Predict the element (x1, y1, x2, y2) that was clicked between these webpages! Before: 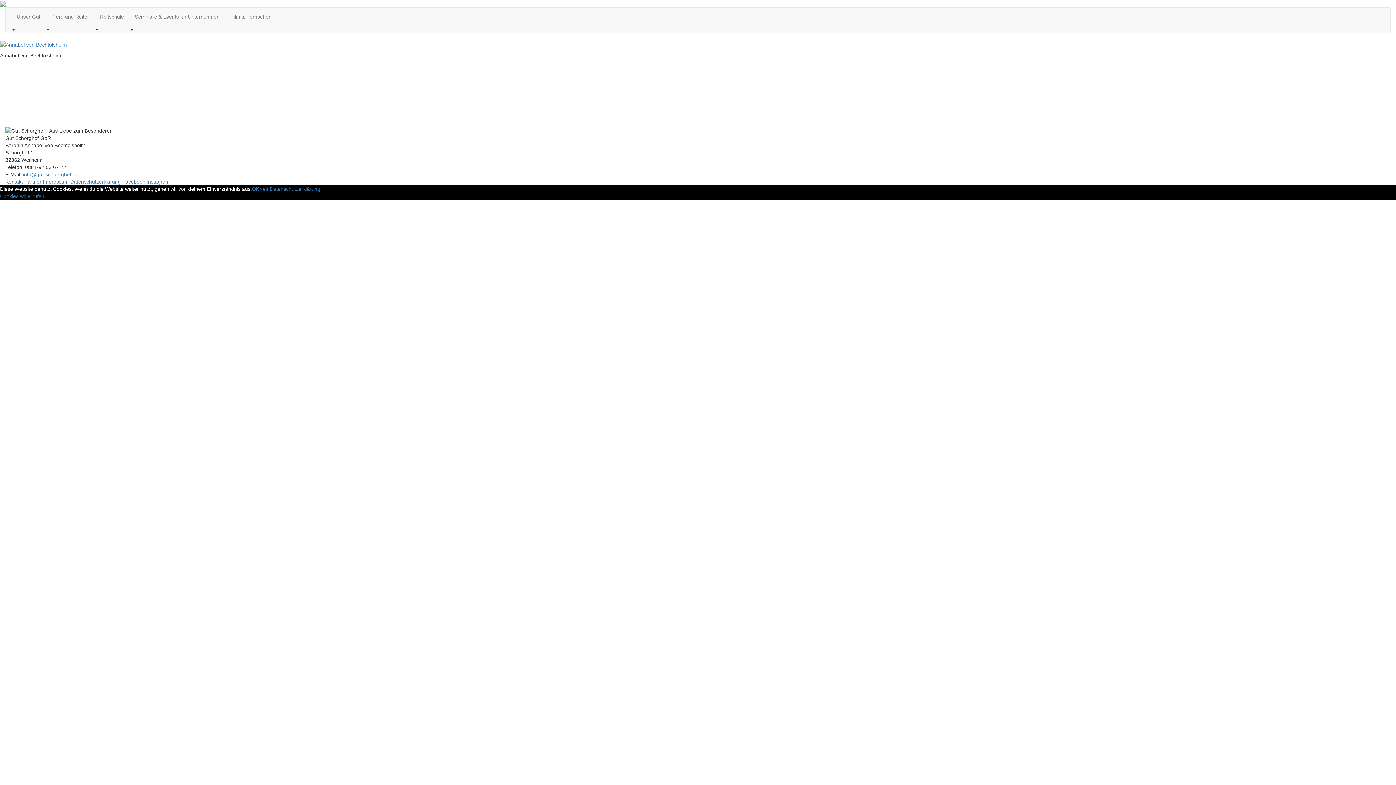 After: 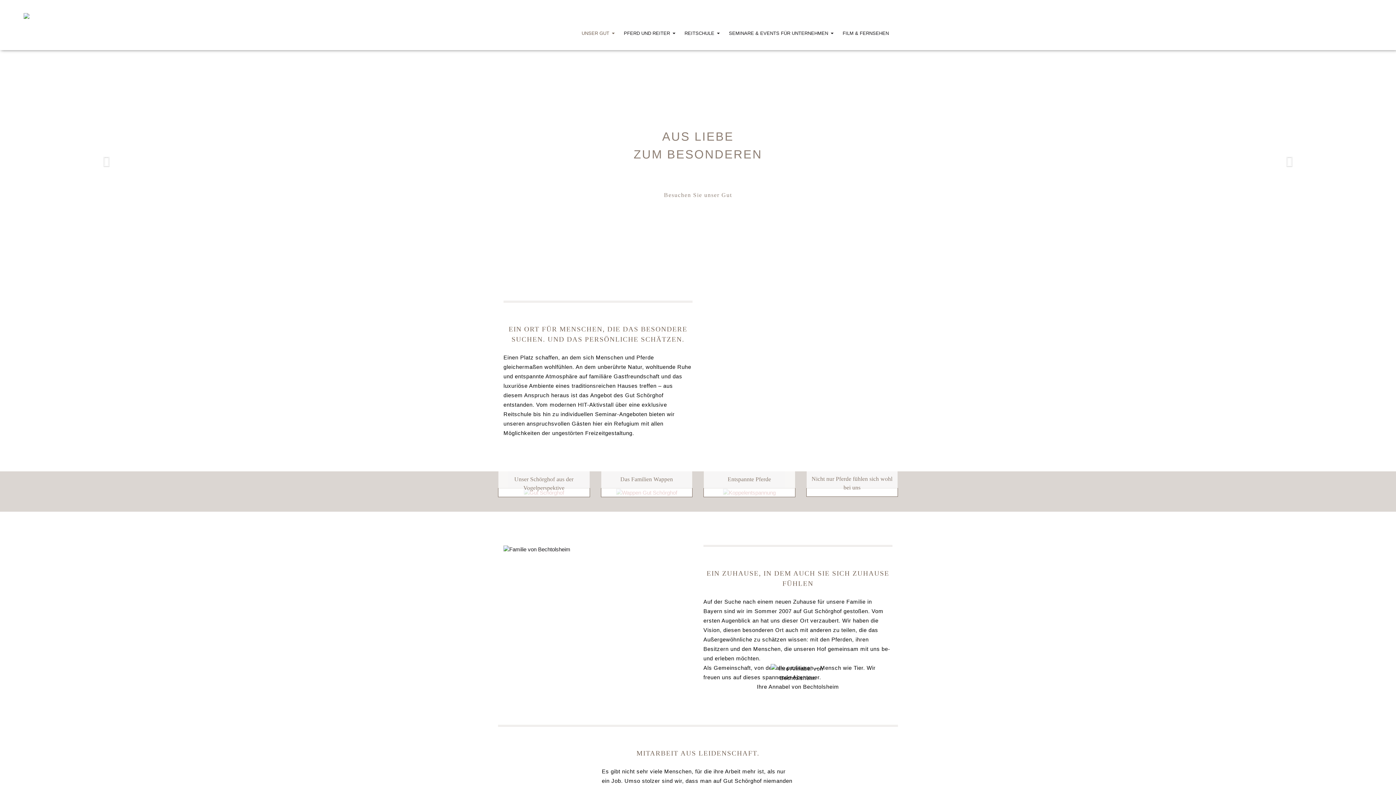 Action: bbox: (0, 0, 5, 6)